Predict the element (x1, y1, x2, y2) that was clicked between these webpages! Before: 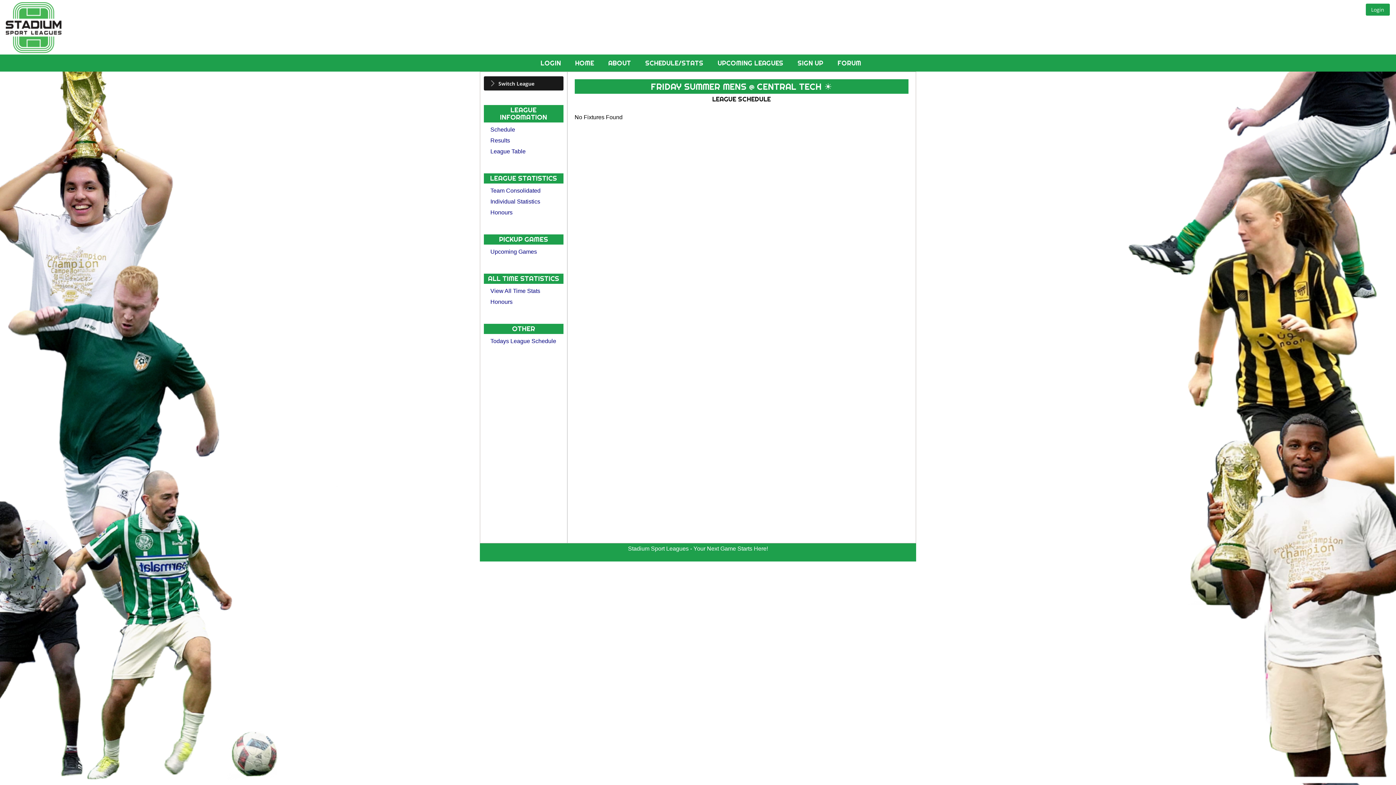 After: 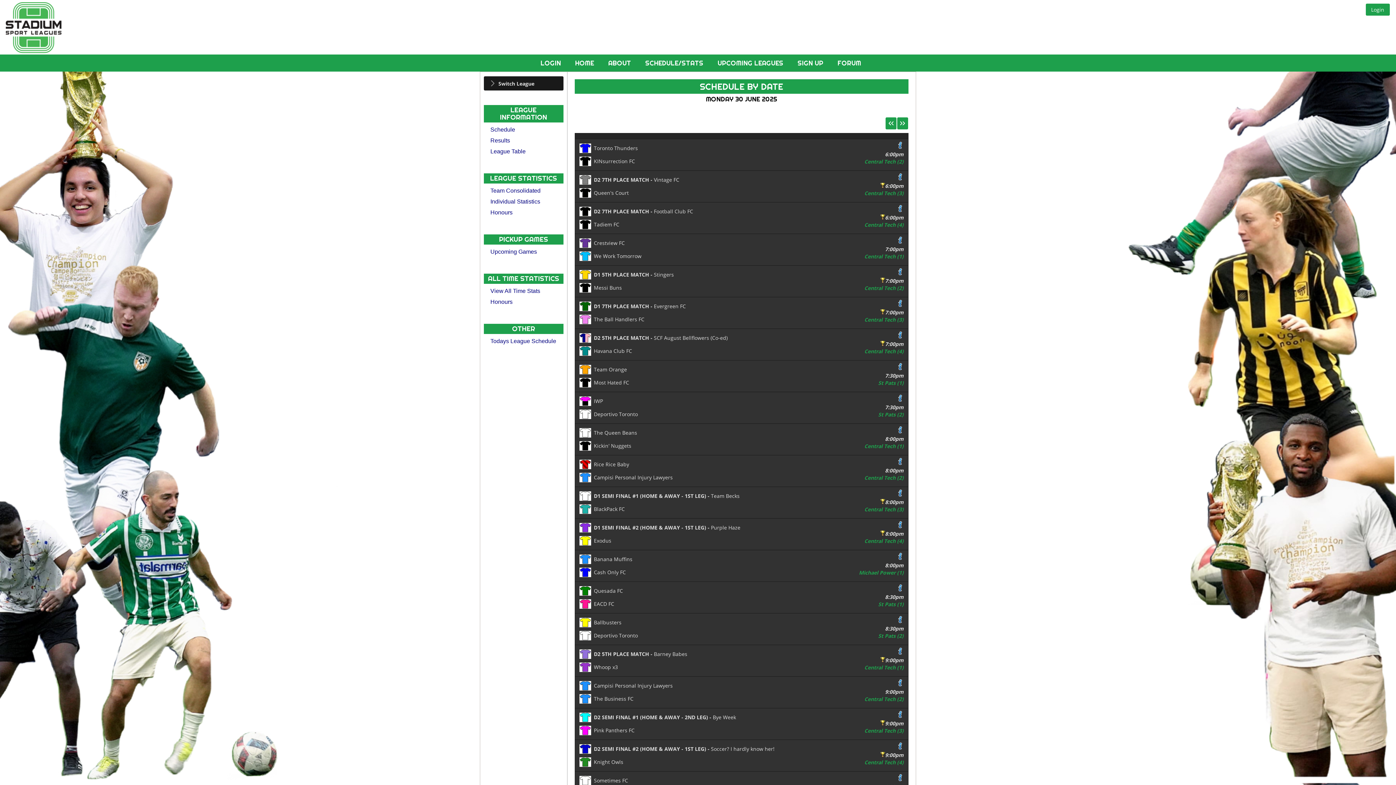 Action: label: Todays League Schedule bbox: (490, 338, 556, 344)